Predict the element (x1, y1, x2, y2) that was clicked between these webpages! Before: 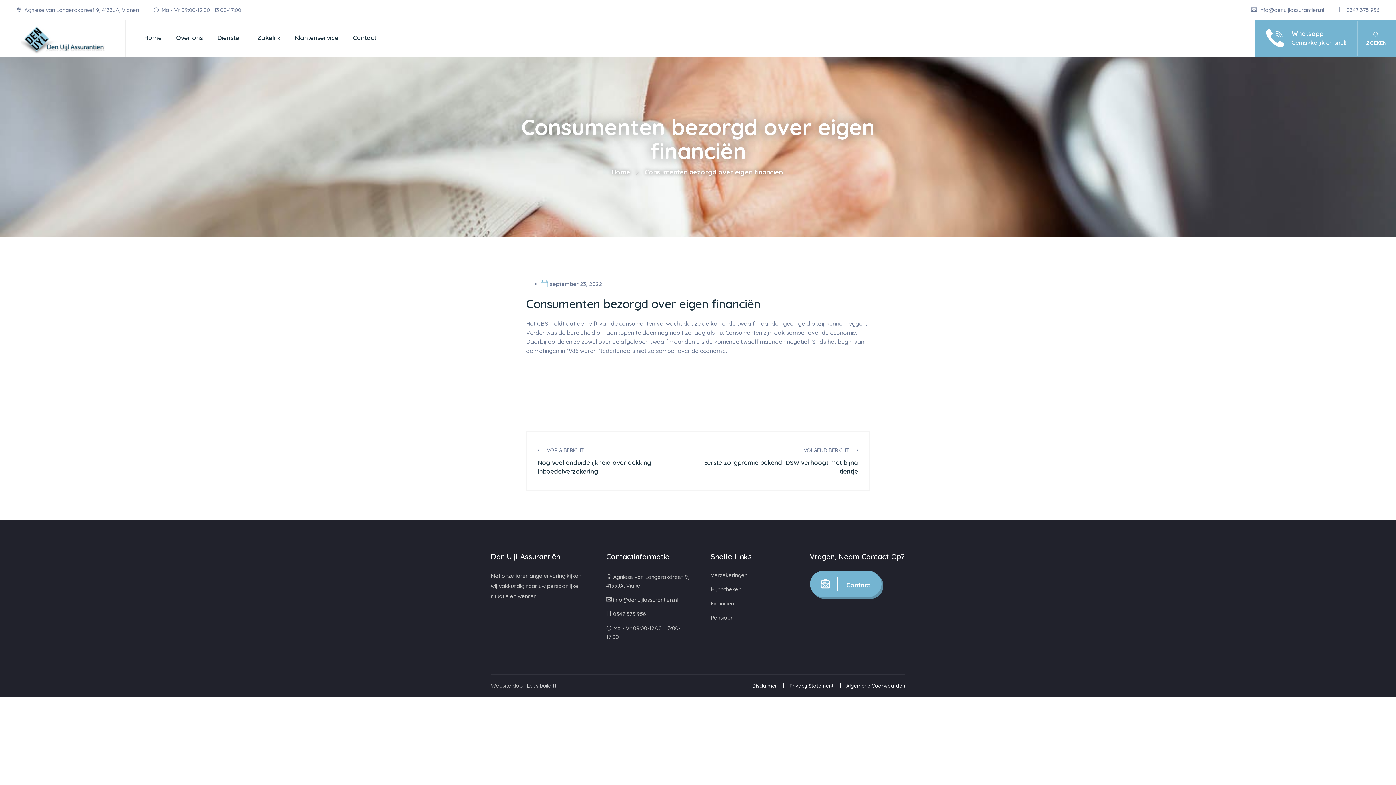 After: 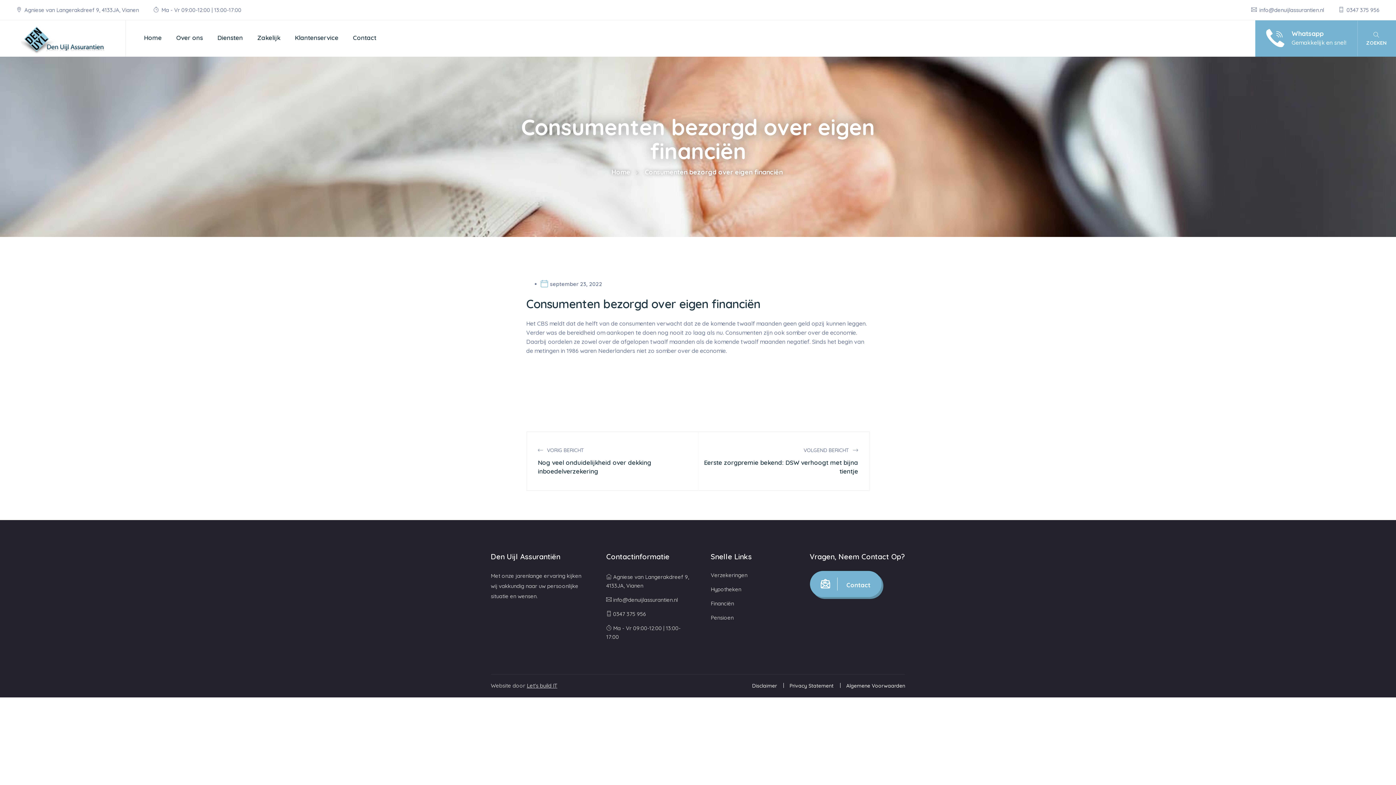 Action: bbox: (1255, 20, 1357, 55) label: Whatsapp
Gemakkelijk en snel!